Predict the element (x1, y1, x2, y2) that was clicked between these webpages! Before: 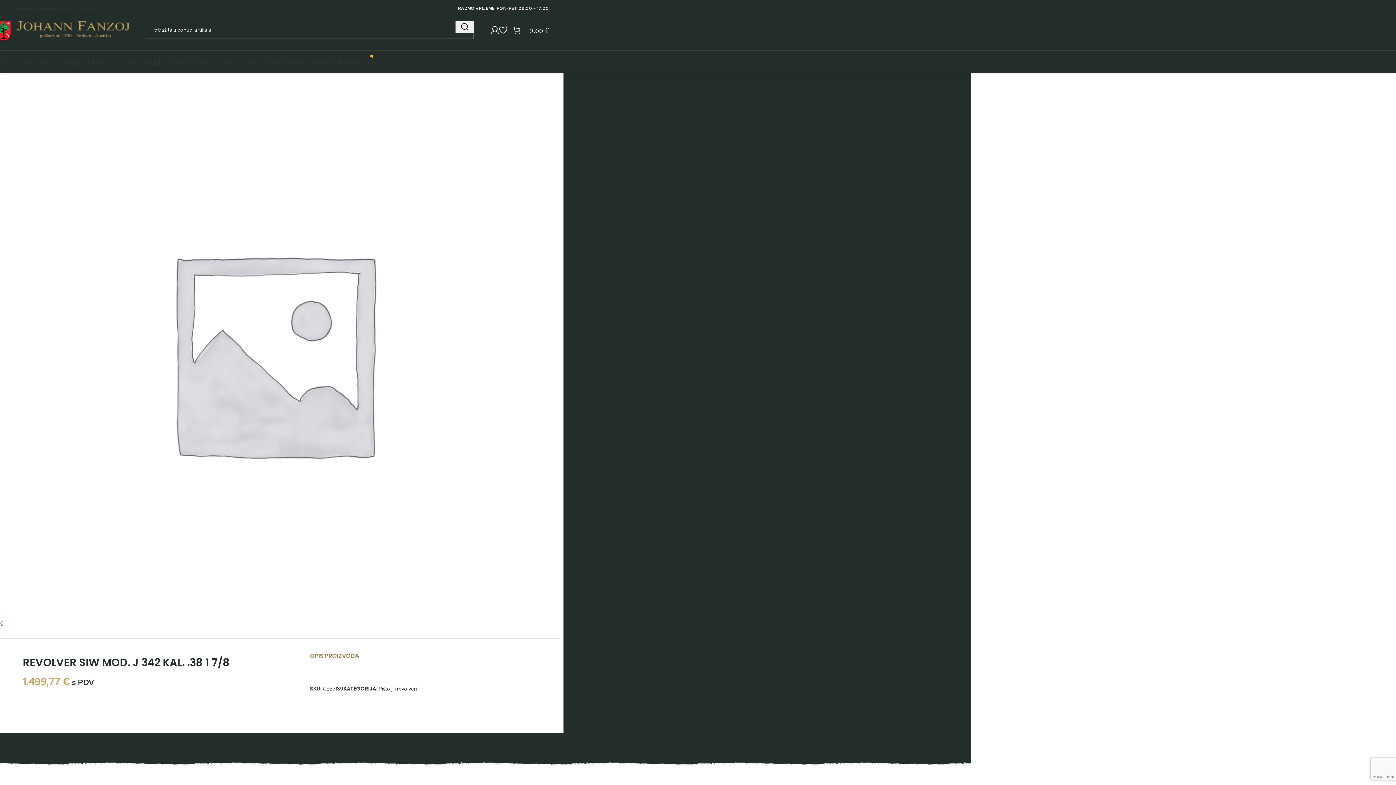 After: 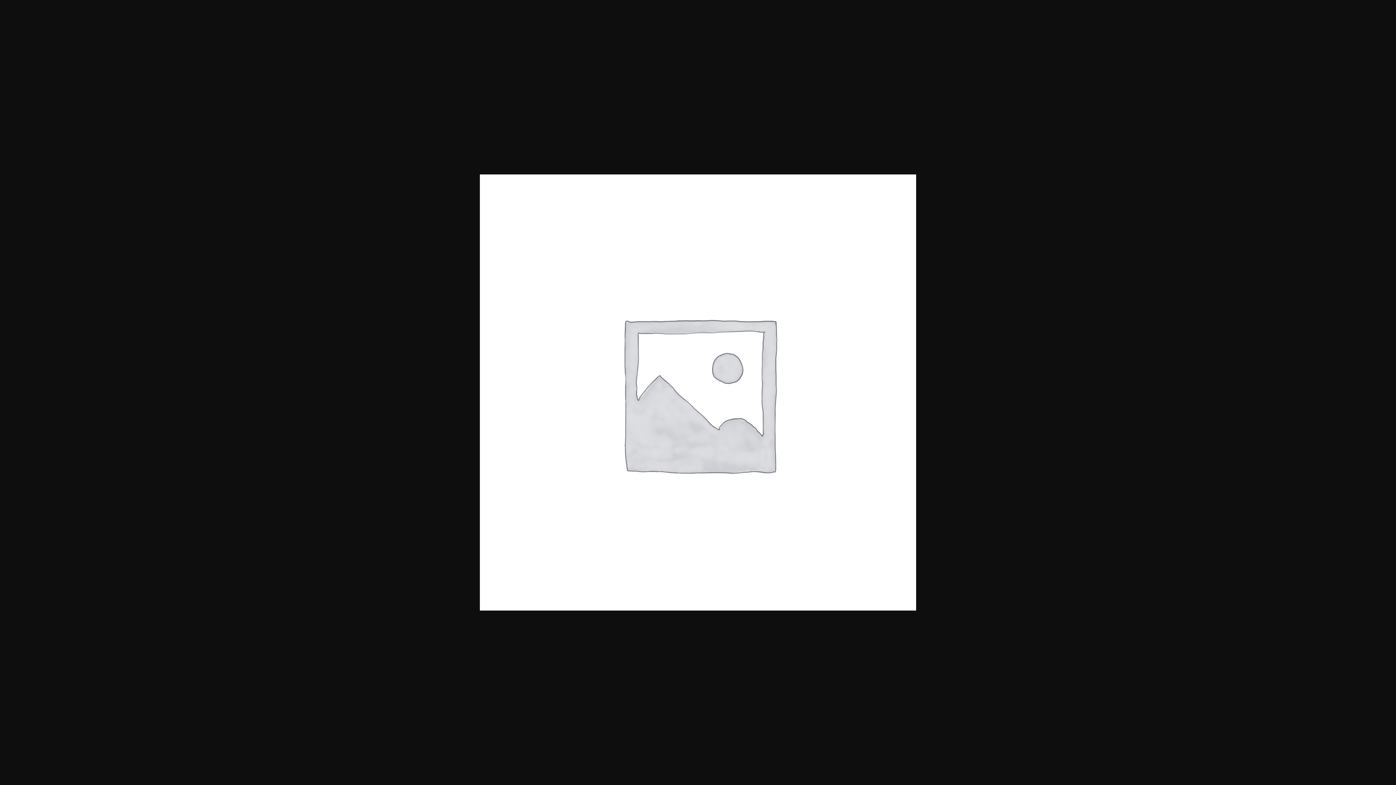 Action: bbox: (-12, 348, 558, 355)